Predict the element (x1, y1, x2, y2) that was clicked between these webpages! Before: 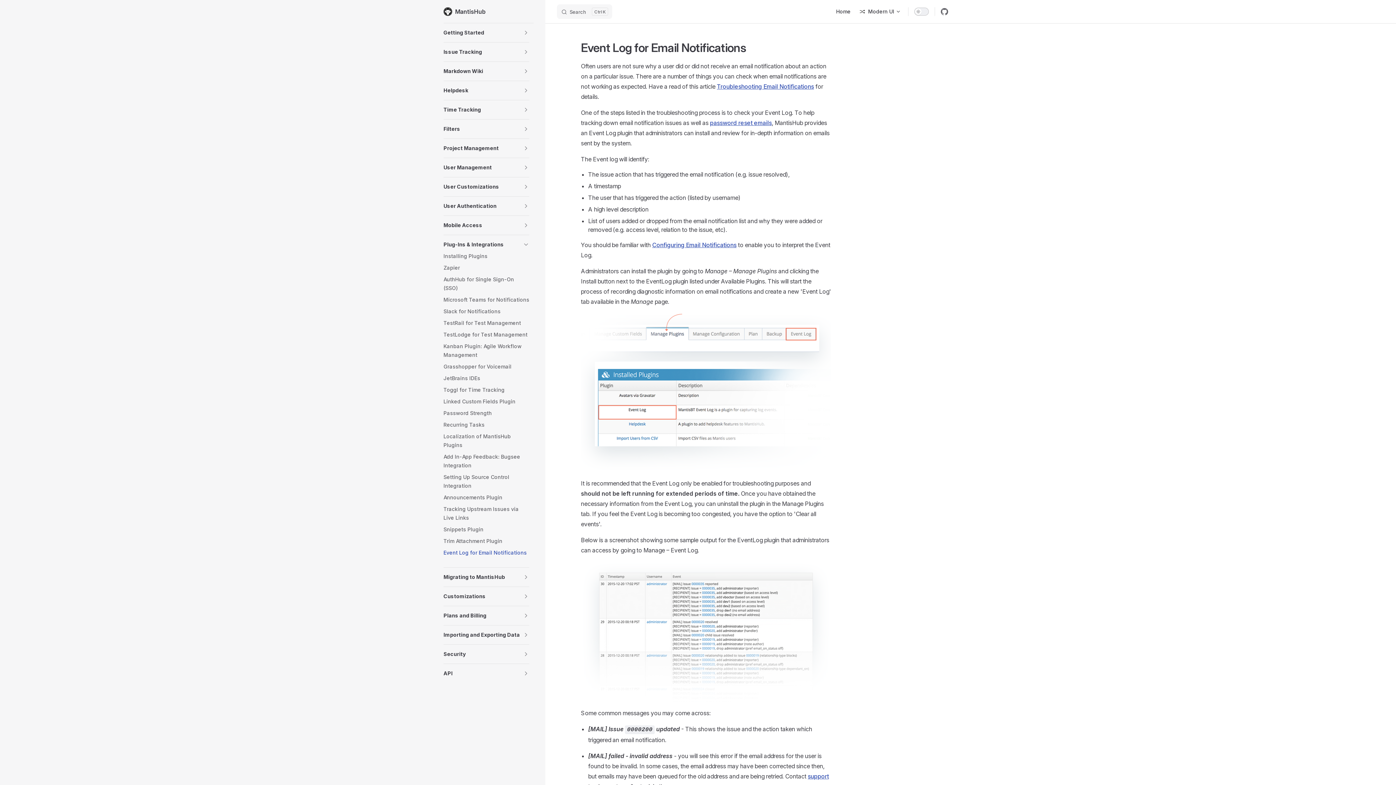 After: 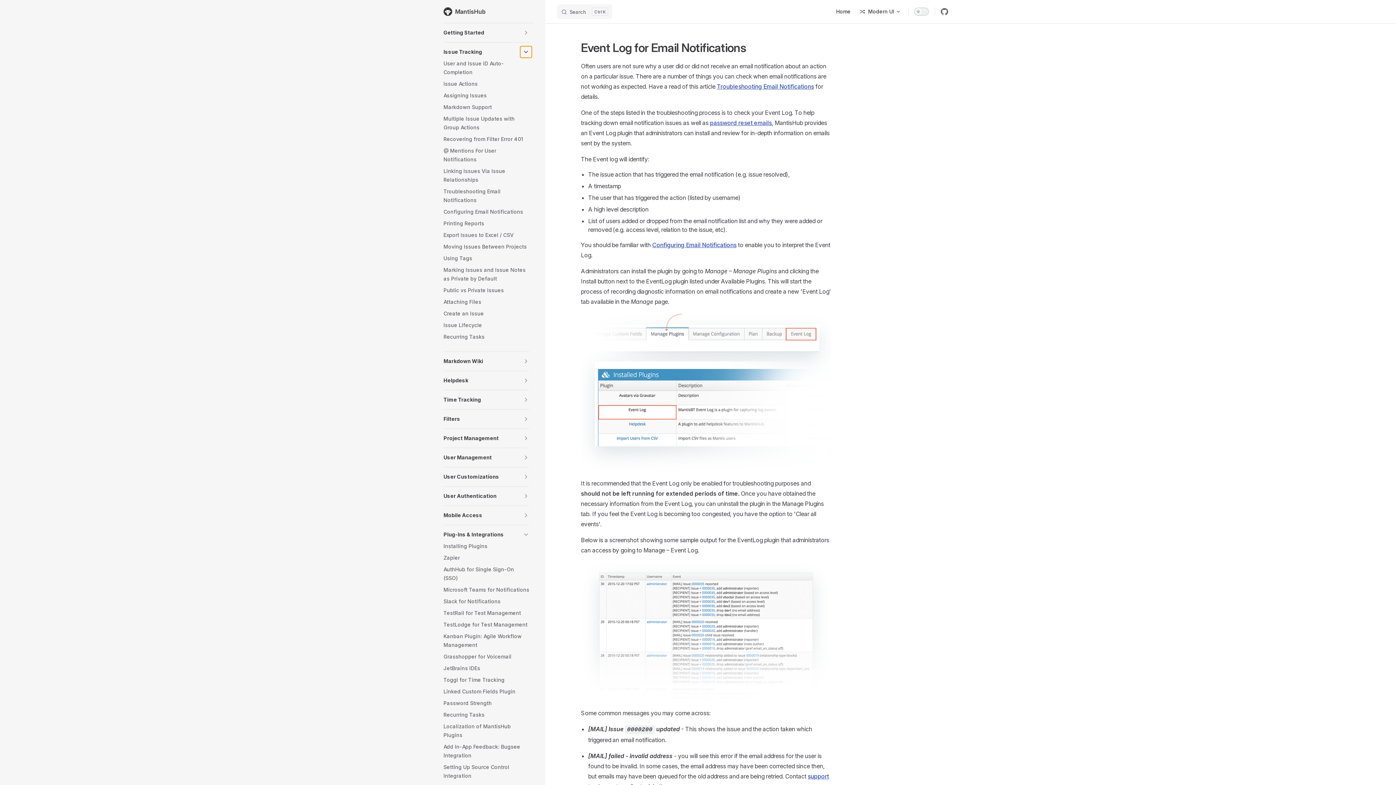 Action: label: toggle section bbox: (520, 46, 532, 57)